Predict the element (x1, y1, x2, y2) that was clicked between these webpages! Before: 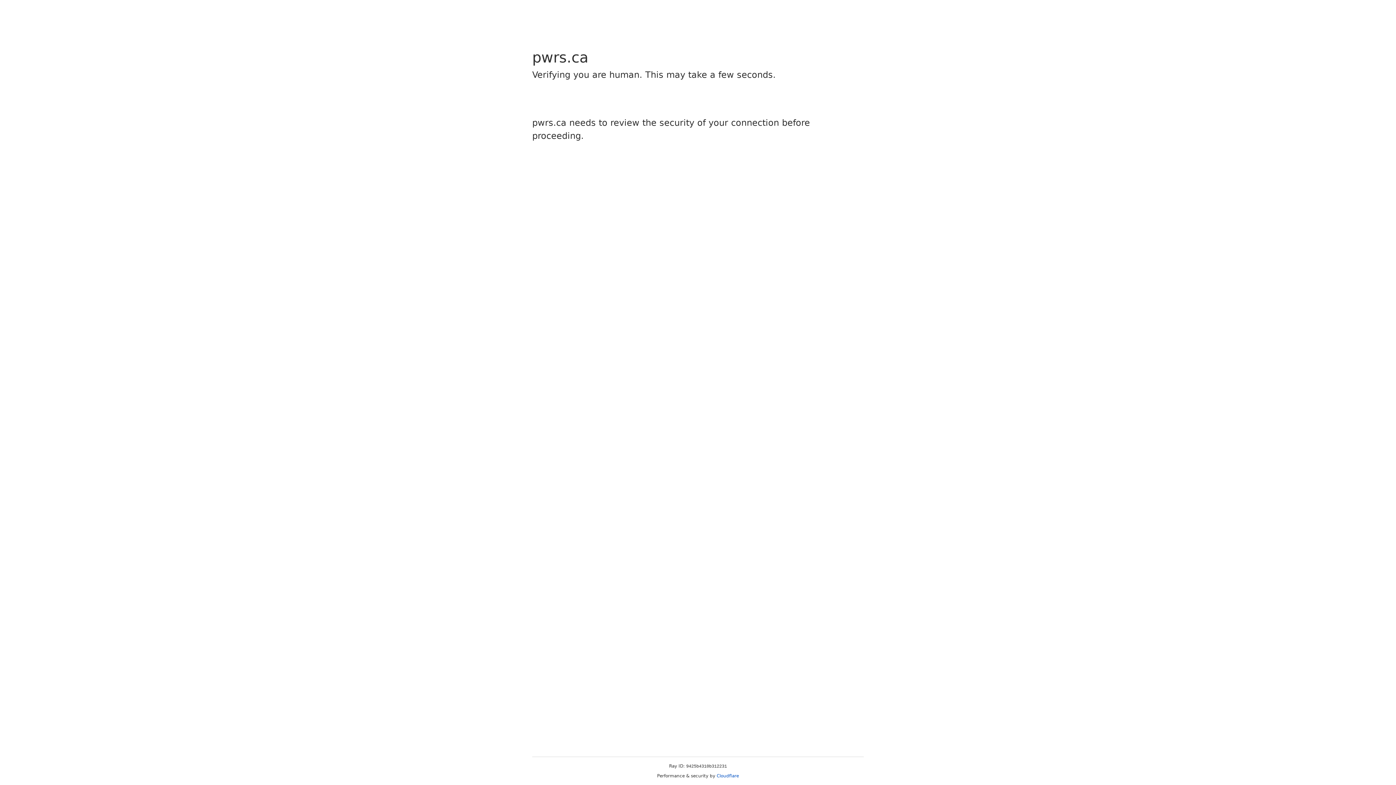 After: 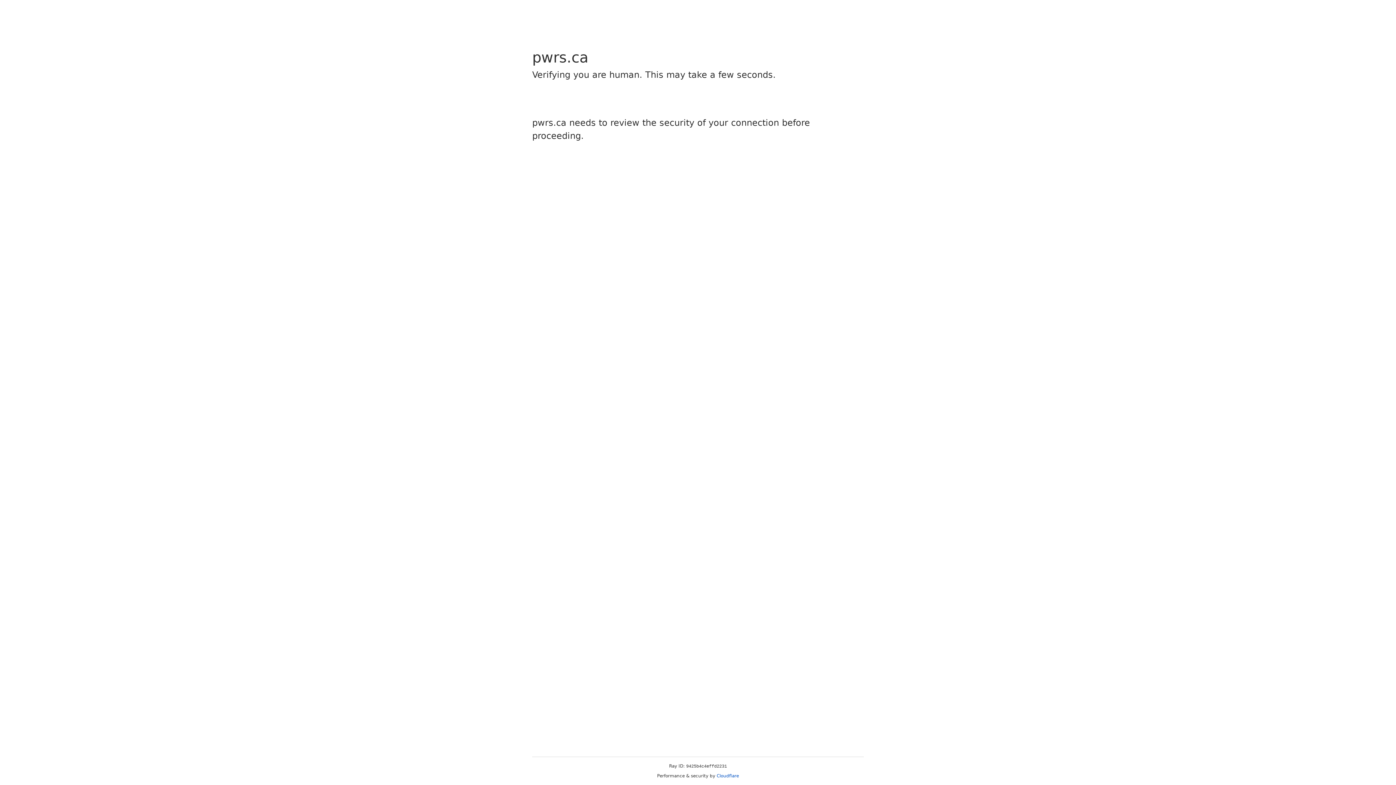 Action: label: Cloudflare bbox: (716, 773, 739, 778)